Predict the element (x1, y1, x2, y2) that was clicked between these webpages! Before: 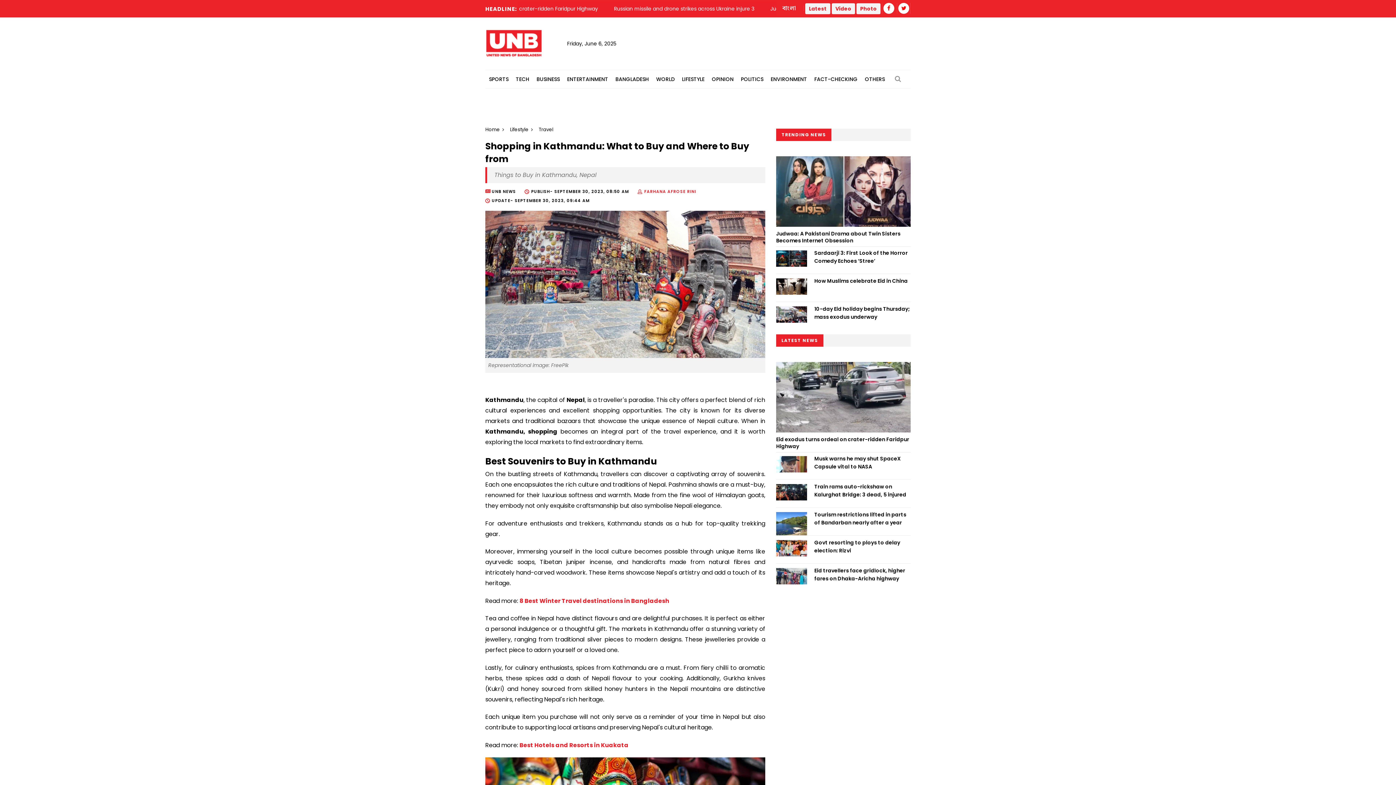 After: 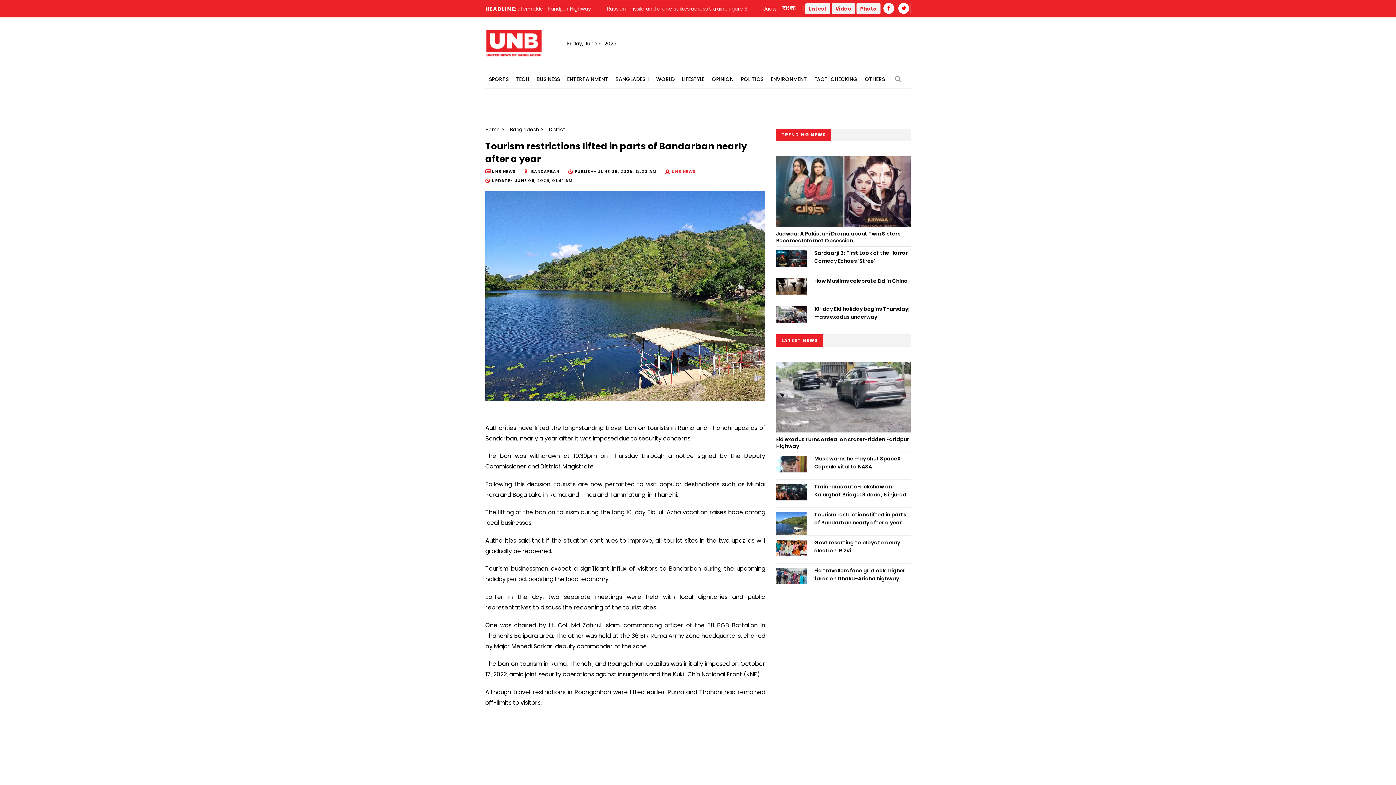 Action: label: Tourism restrictions lifted in parts of Bandarban nearly after a year bbox: (814, 510, 910, 526)